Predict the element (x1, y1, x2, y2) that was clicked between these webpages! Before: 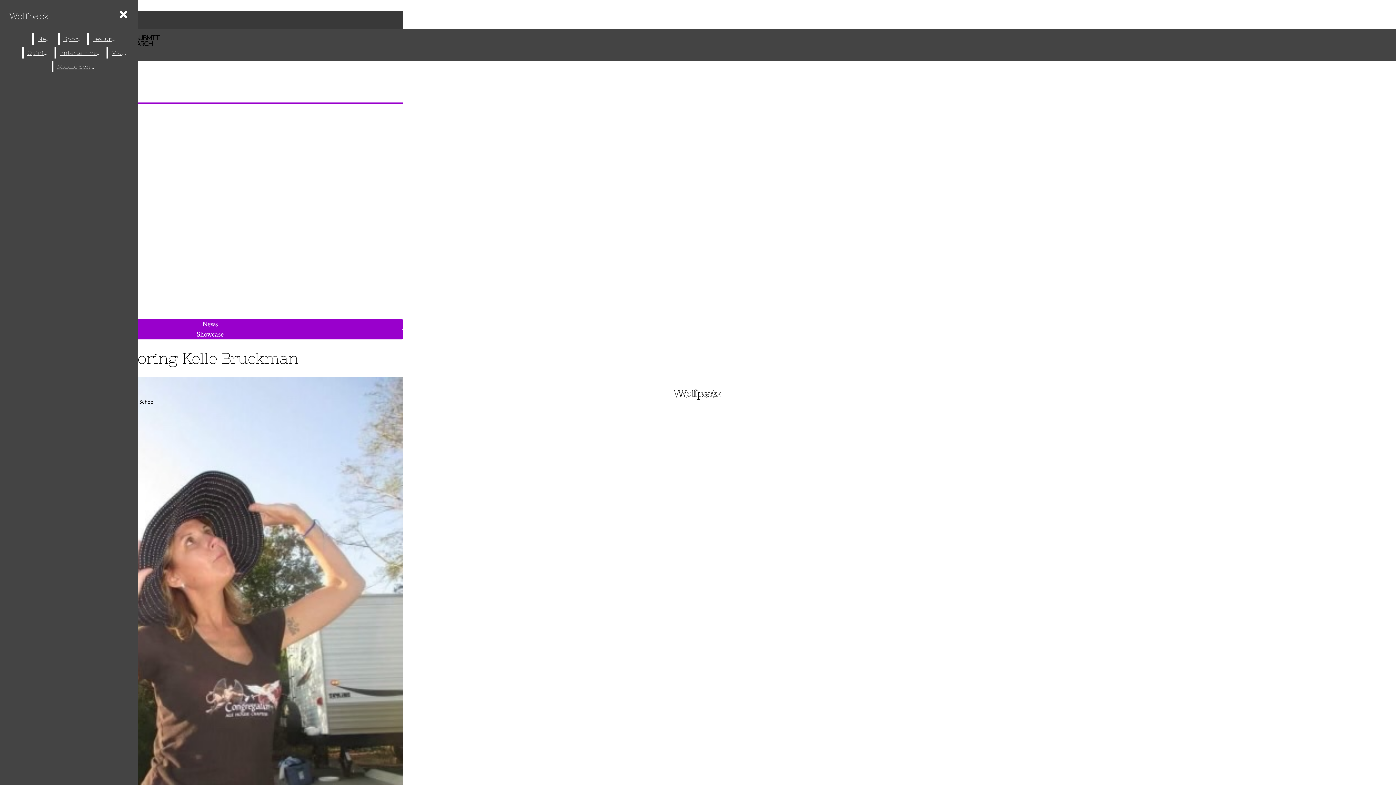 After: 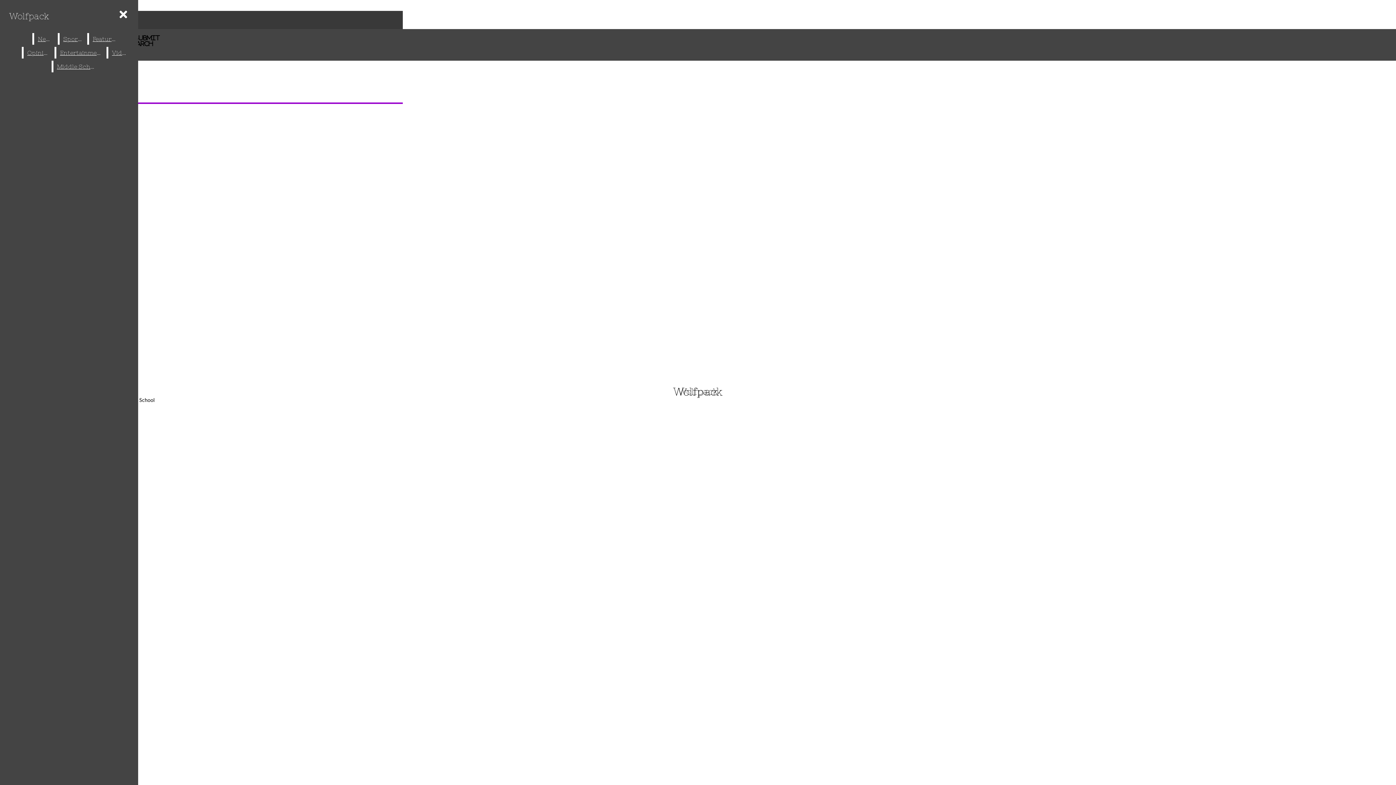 Action: bbox: (202, 320, 217, 328) label: News